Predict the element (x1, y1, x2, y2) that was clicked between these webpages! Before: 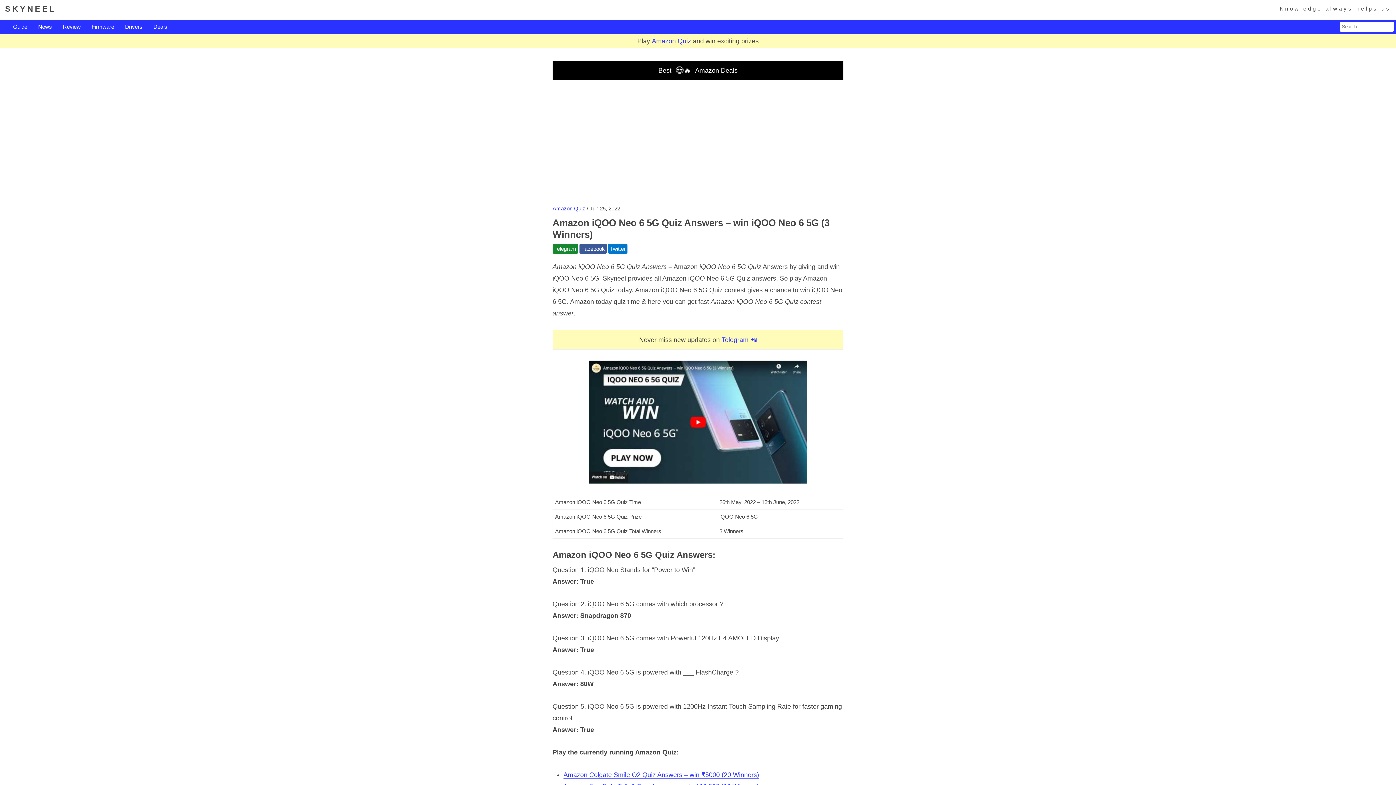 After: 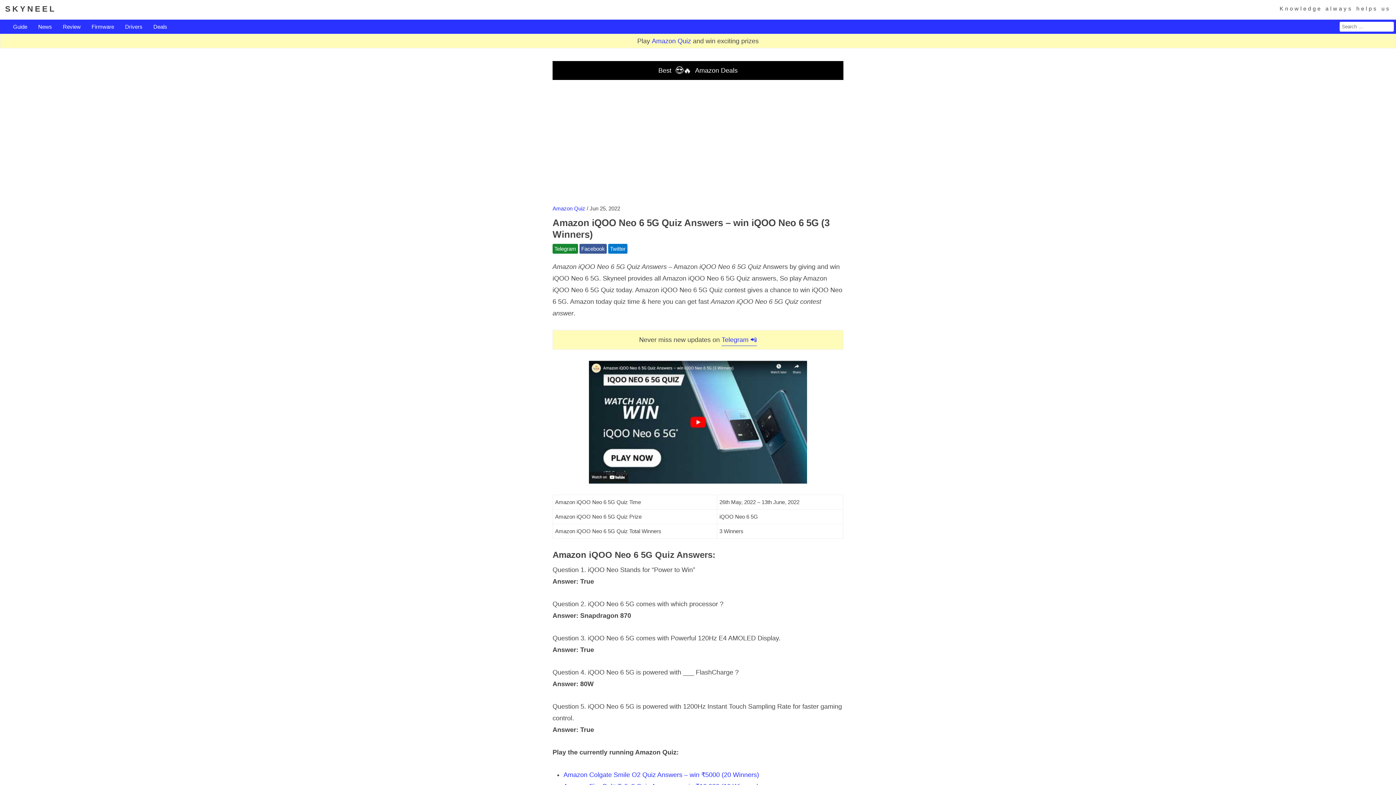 Action: bbox: (563, 771, 759, 778) label: Amazon Colgate Smile O2 Quiz Answers – win ₹5000 (20 Winners)